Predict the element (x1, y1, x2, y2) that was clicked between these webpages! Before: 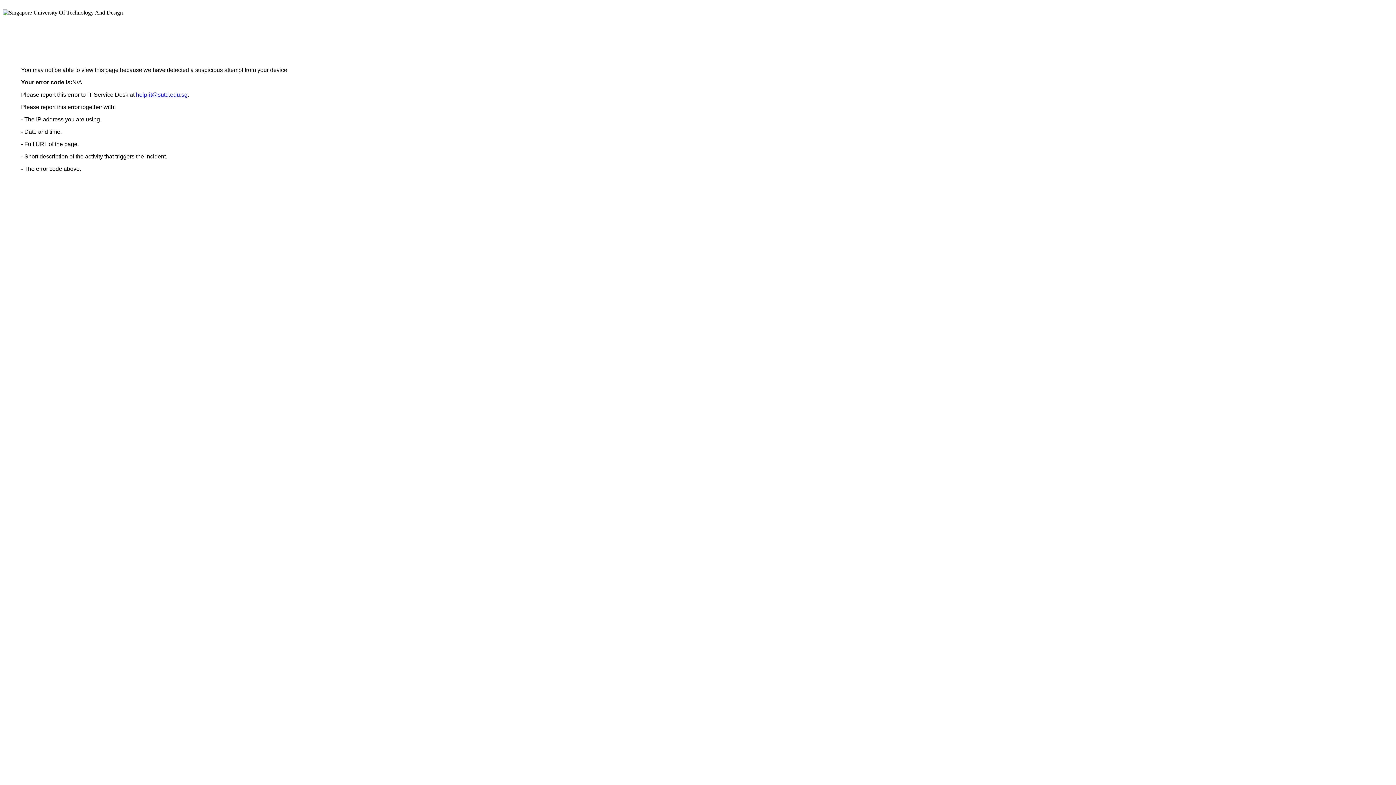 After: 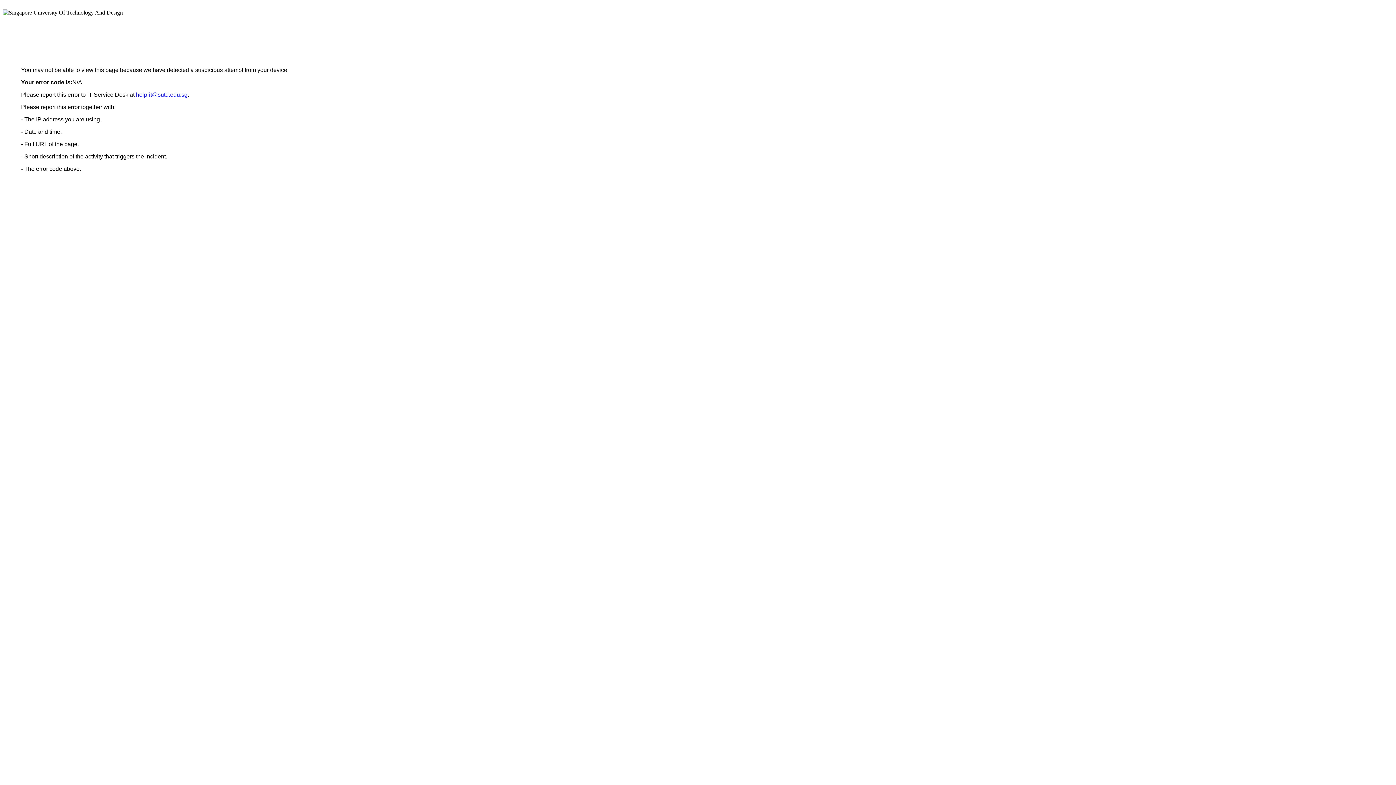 Action: bbox: (136, 91, 187, 97) label: help-it@sutd.edu.sg